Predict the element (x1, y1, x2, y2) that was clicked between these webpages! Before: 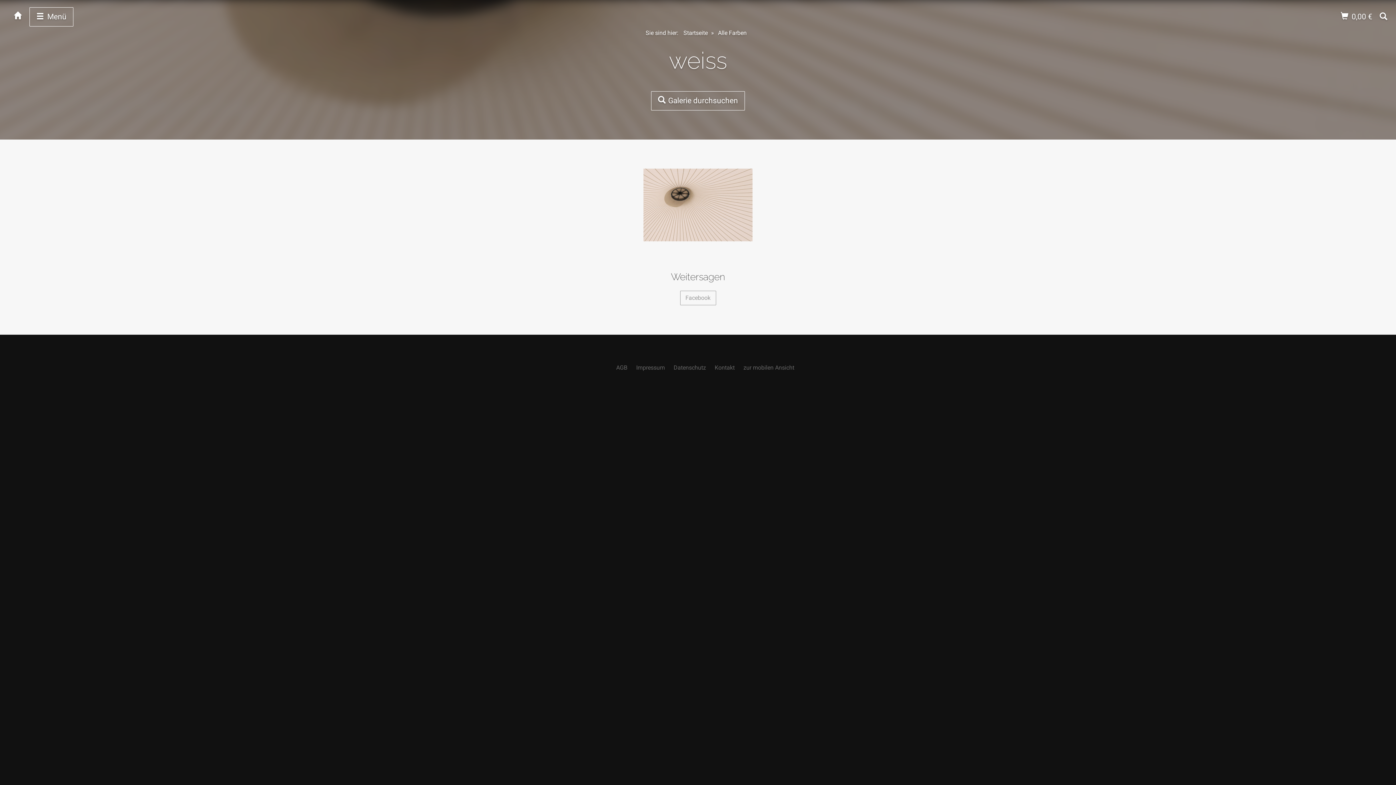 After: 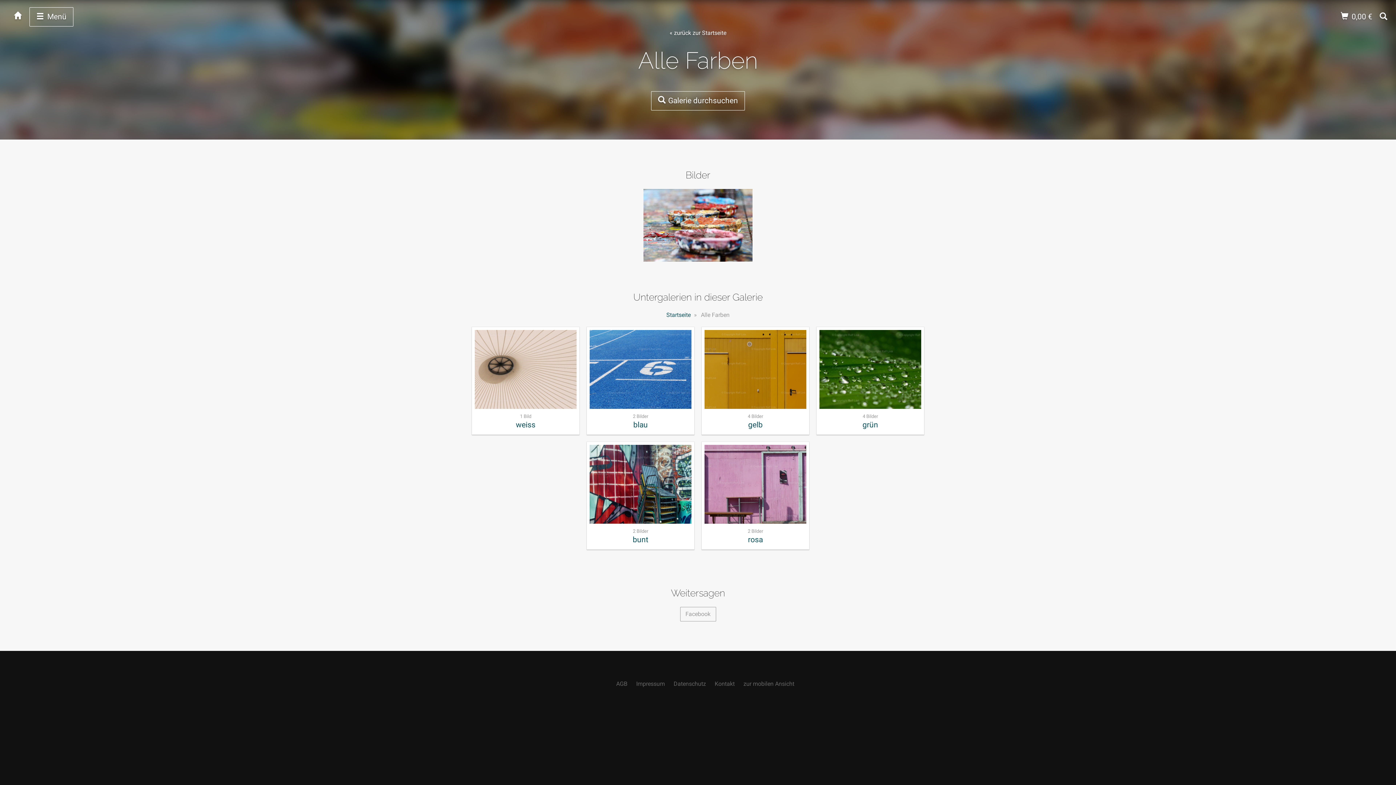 Action: bbox: (718, 29, 746, 36) label: Alle Farben